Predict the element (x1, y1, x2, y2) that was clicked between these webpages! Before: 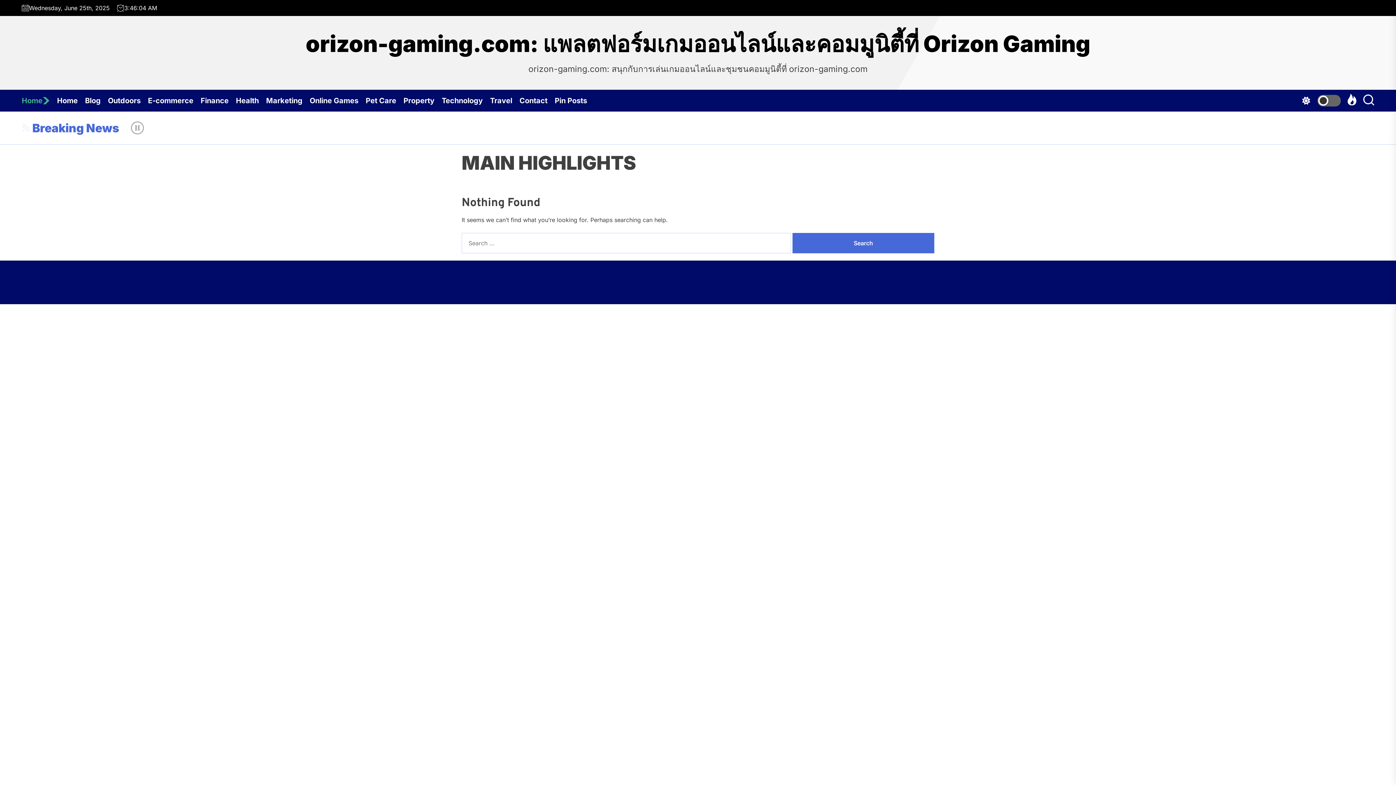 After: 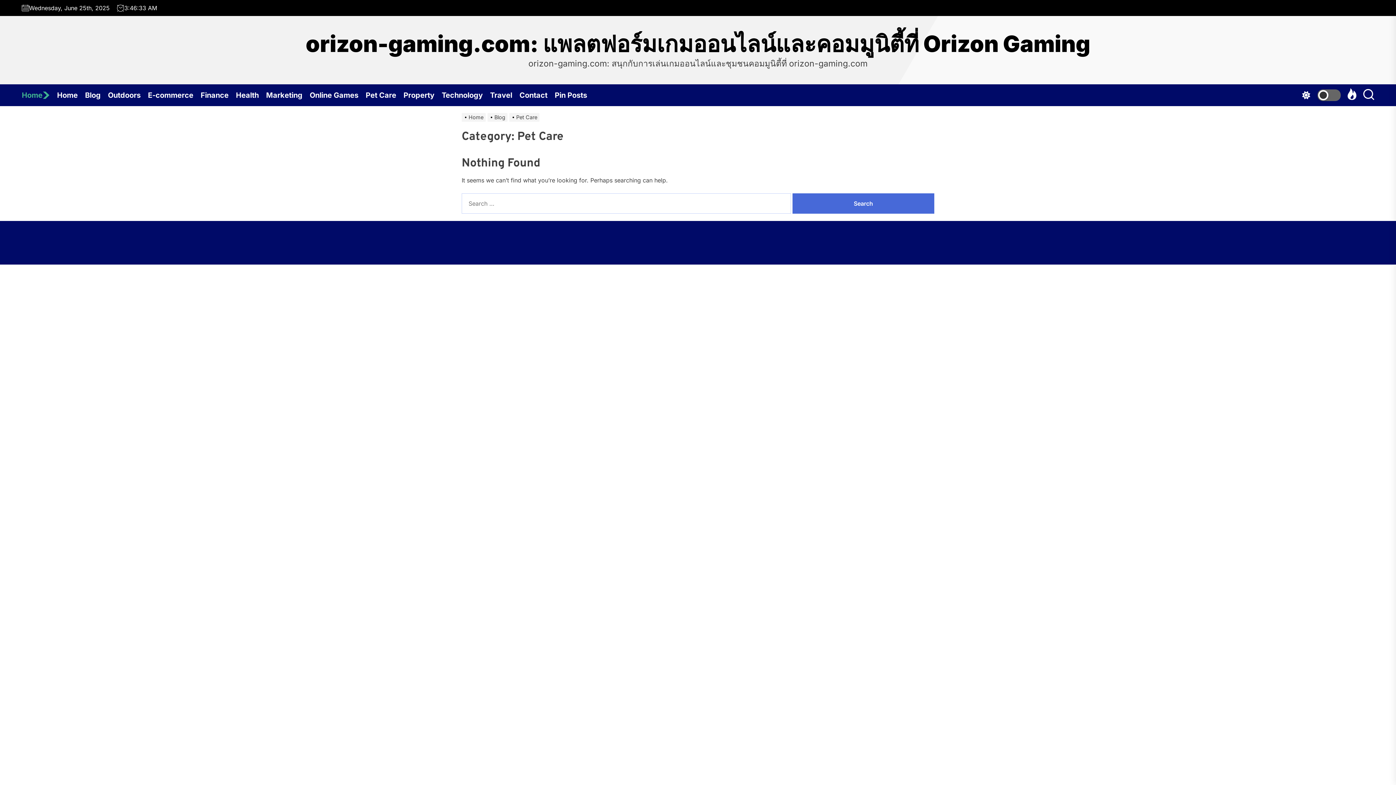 Action: bbox: (365, 89, 403, 111) label: Pet Care